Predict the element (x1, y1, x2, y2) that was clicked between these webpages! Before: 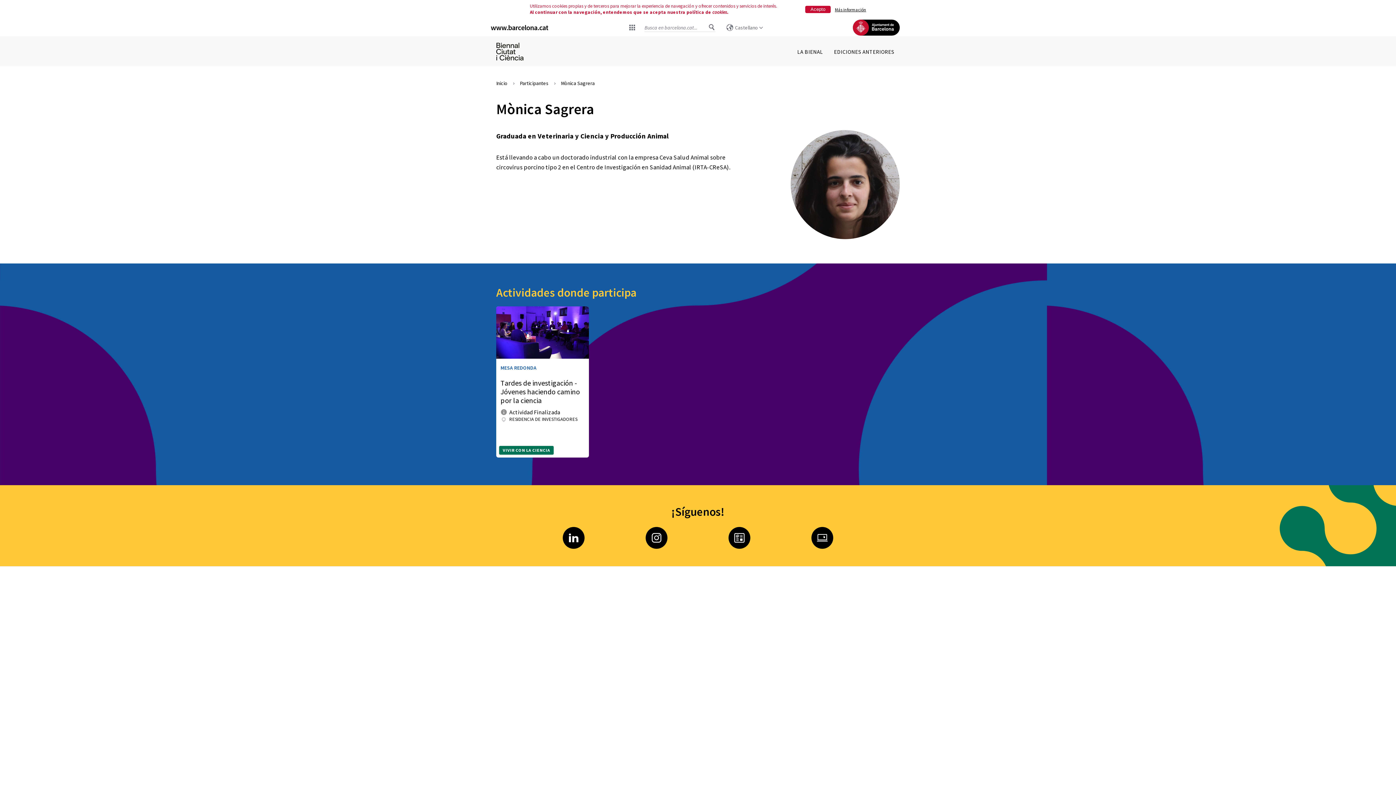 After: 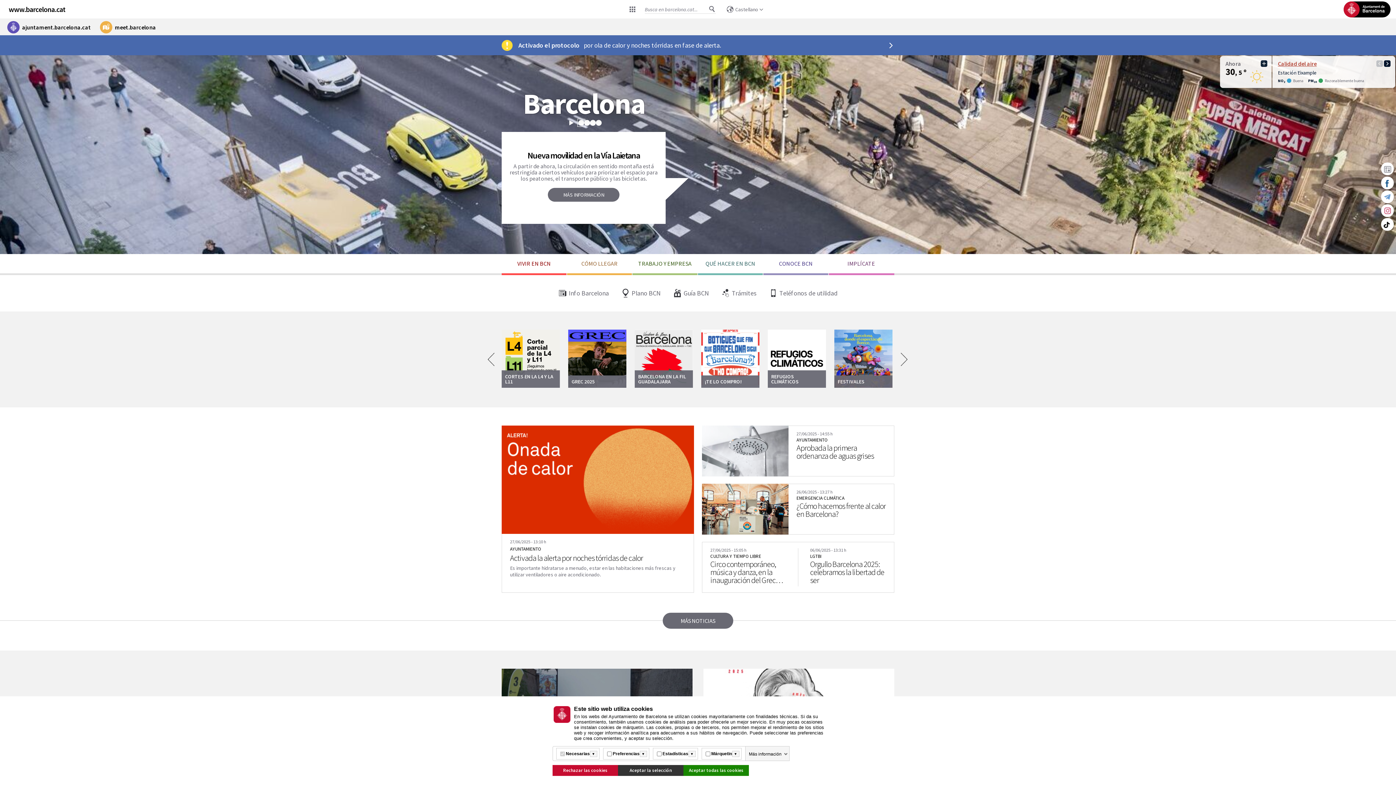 Action: label: www.barcelona.cat bbox: (490, 22, 548, 32)